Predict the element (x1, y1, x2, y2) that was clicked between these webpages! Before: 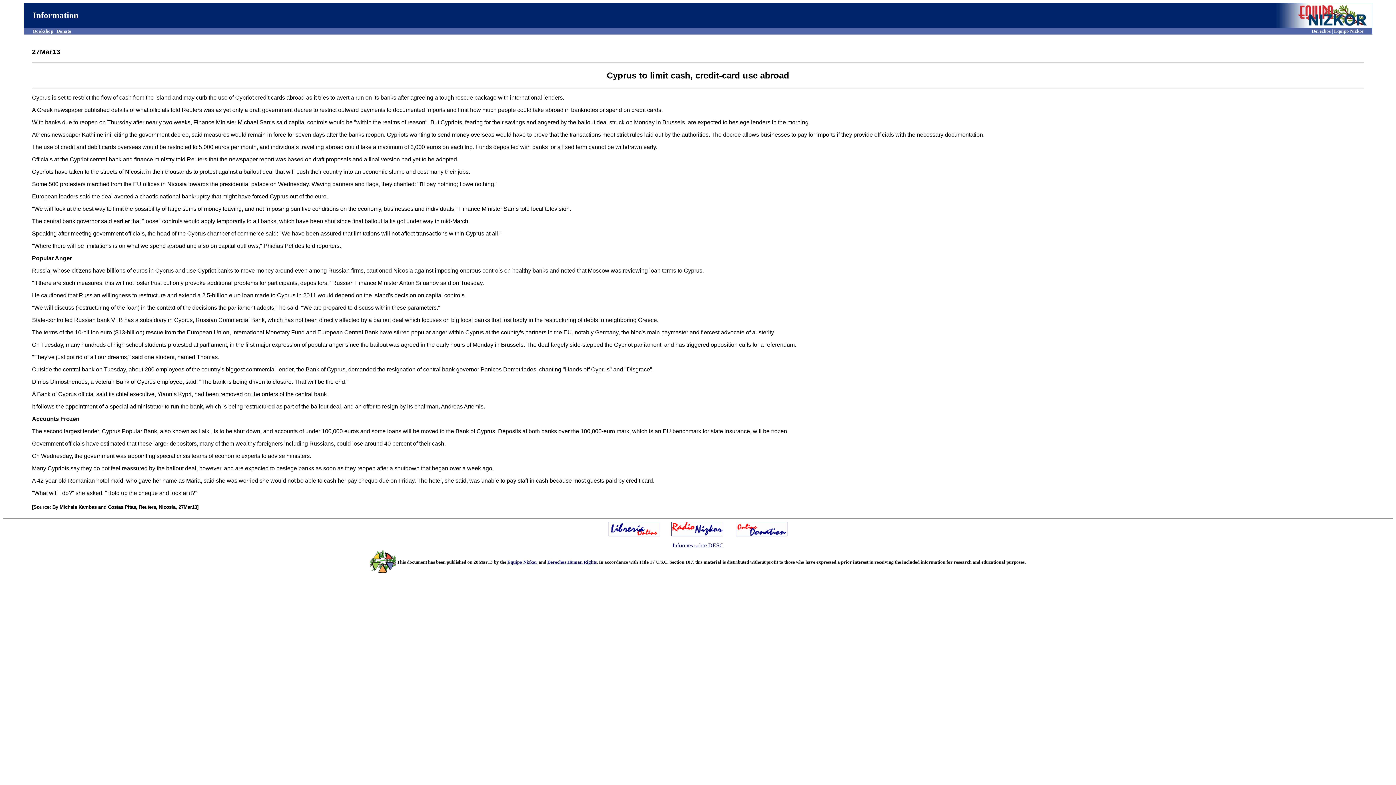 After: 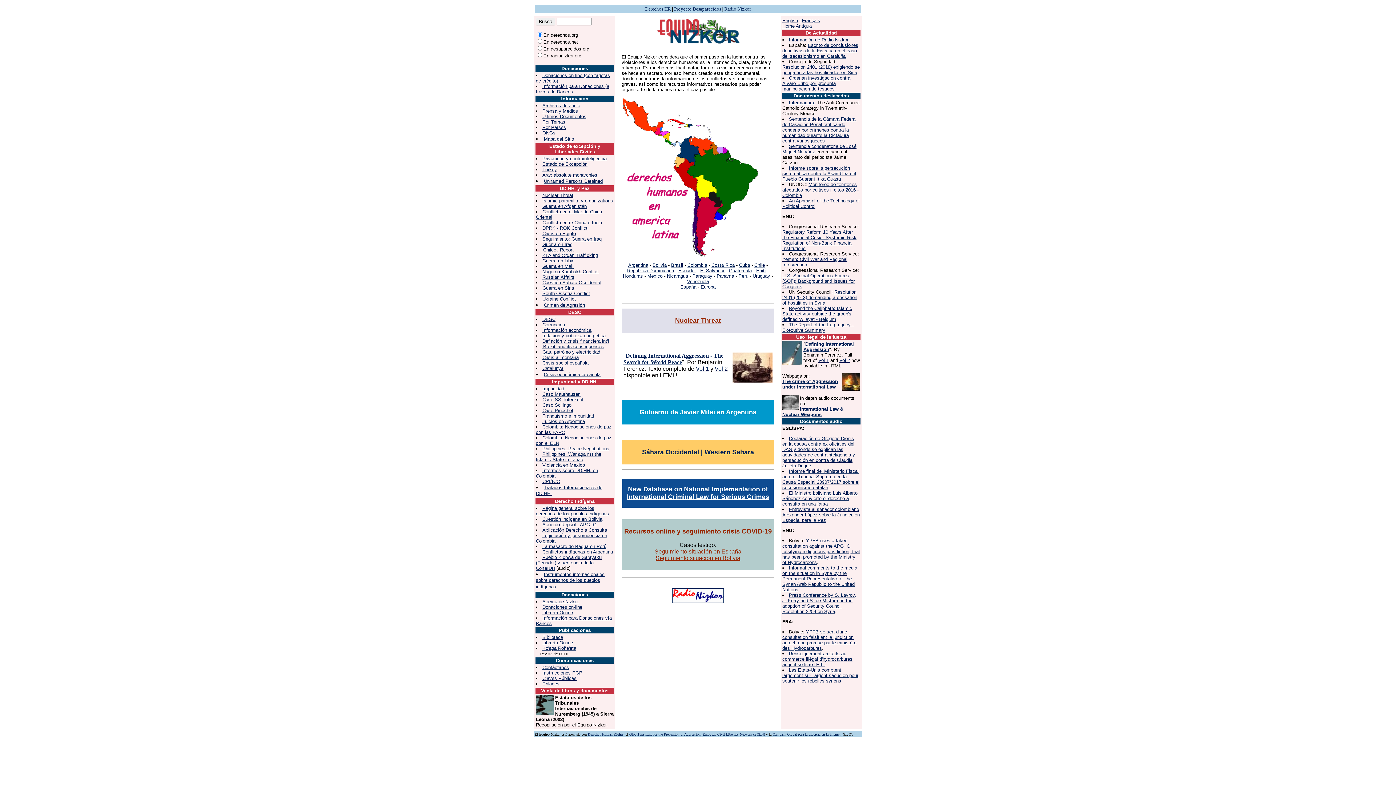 Action: label: Equipo Nizkor bbox: (507, 559, 537, 564)